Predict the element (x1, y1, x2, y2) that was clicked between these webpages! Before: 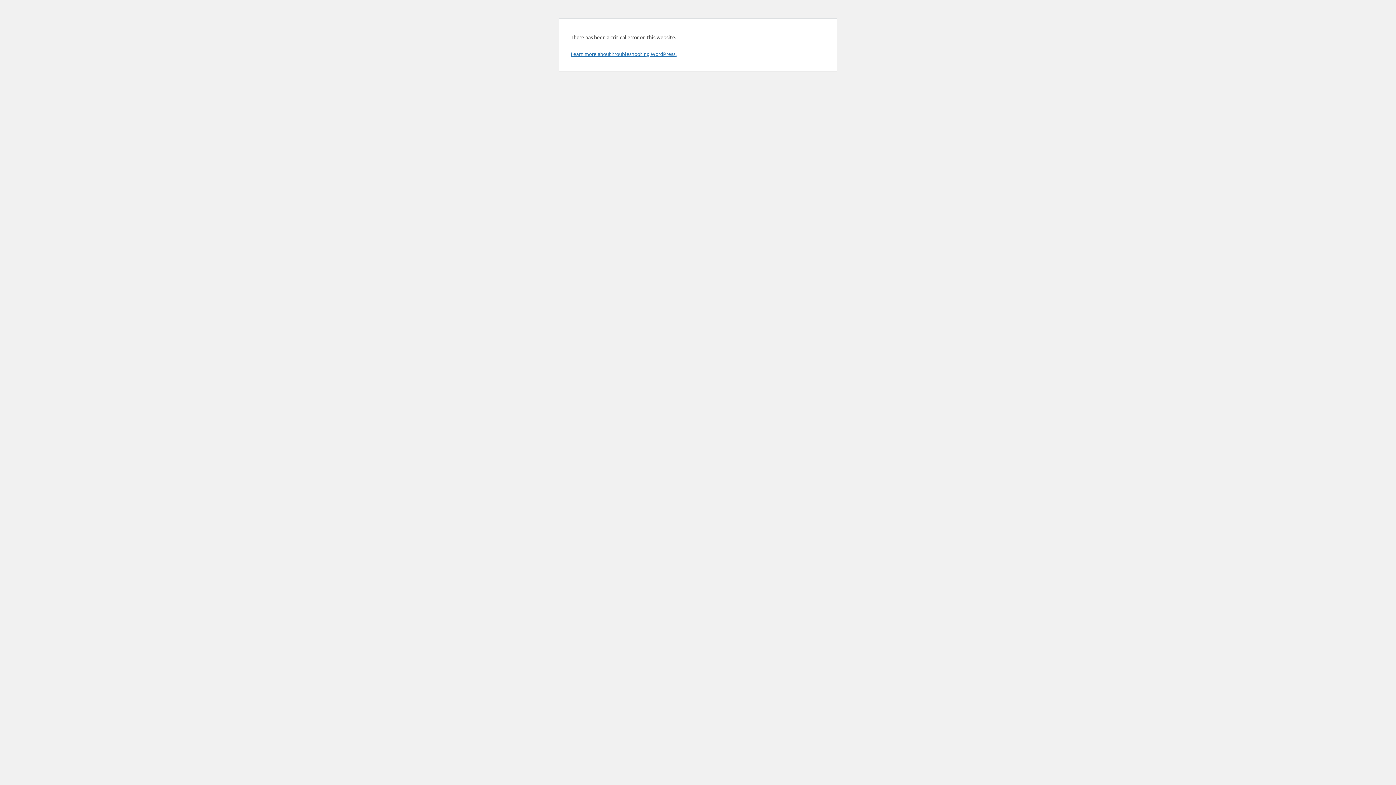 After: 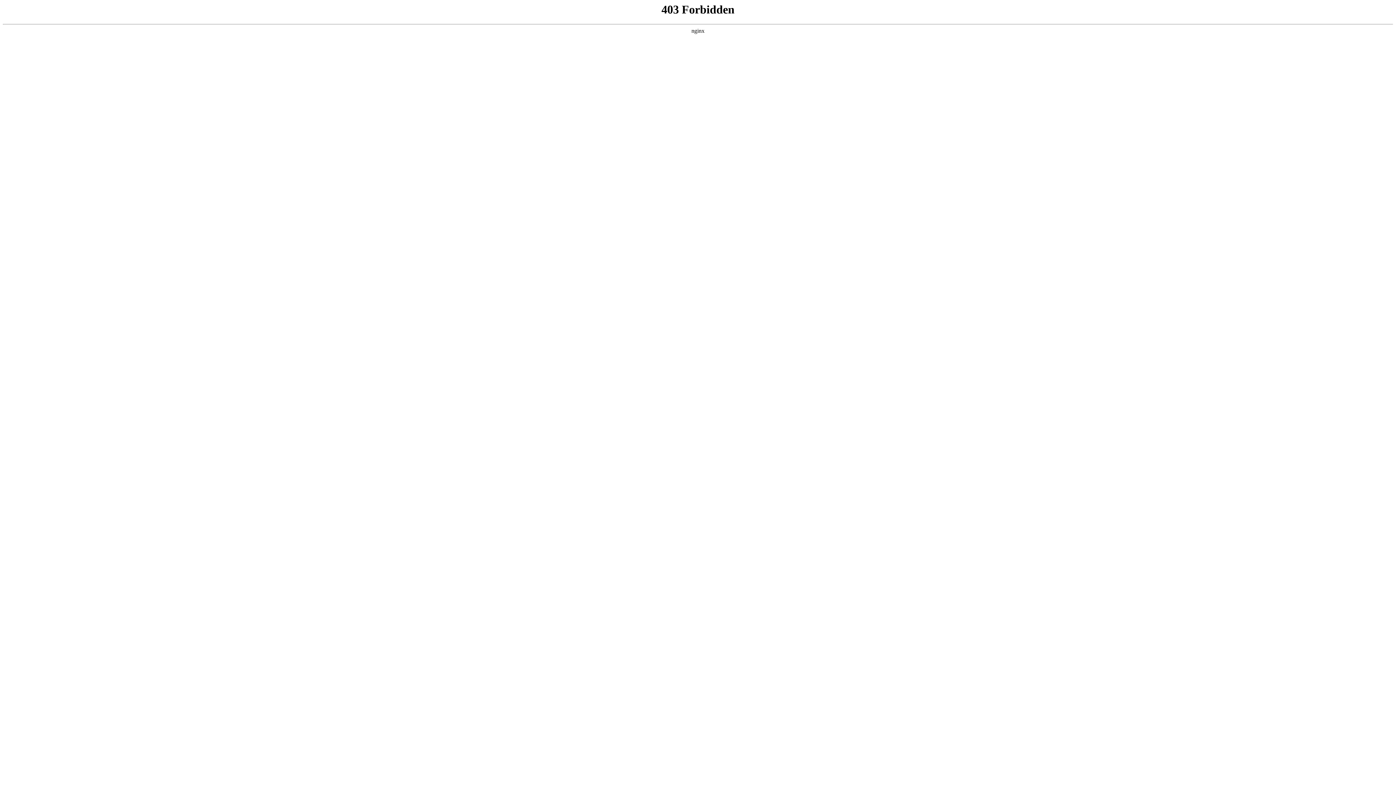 Action: bbox: (570, 50, 676, 57) label: Learn more about troubleshooting WordPress.